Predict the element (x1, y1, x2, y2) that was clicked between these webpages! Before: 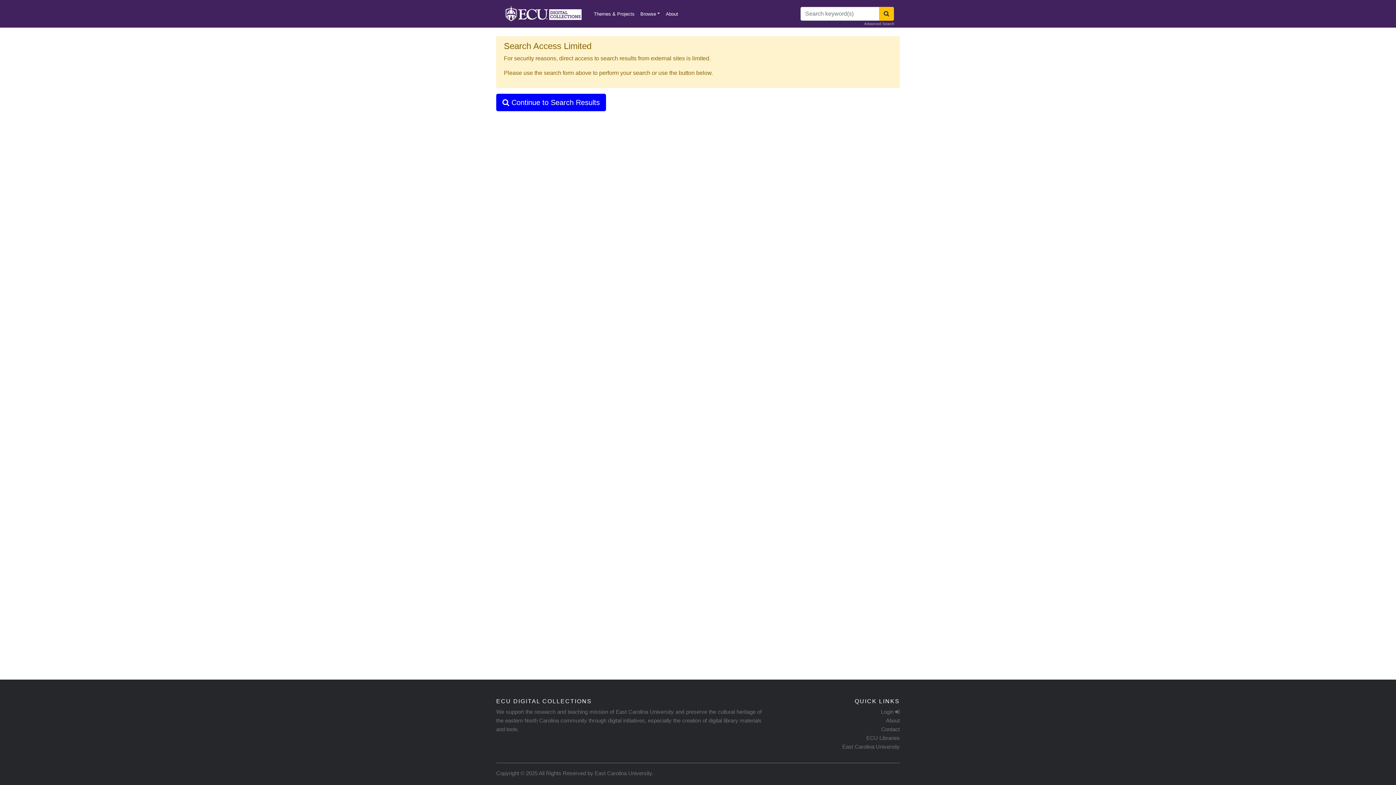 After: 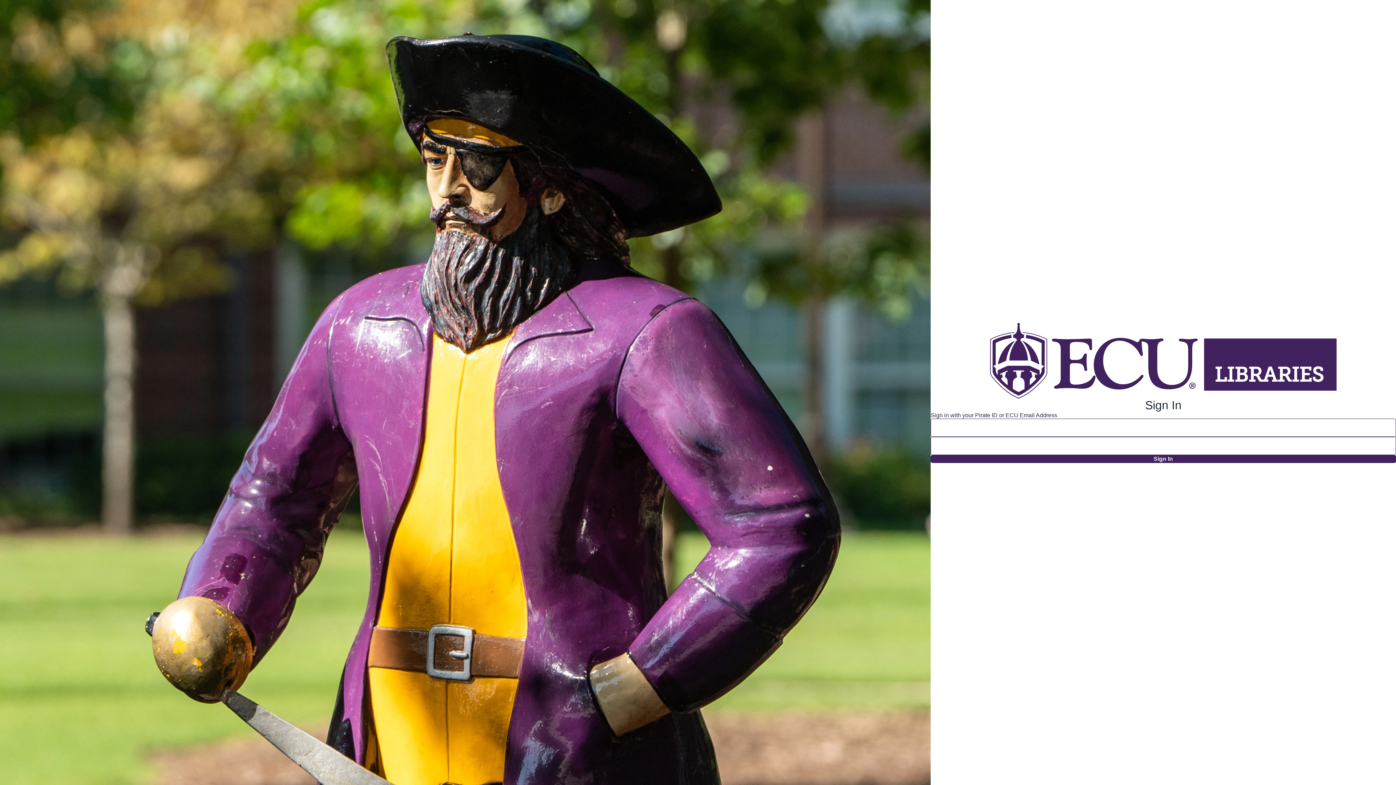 Action: bbox: (881, 709, 899, 715) label: Login 